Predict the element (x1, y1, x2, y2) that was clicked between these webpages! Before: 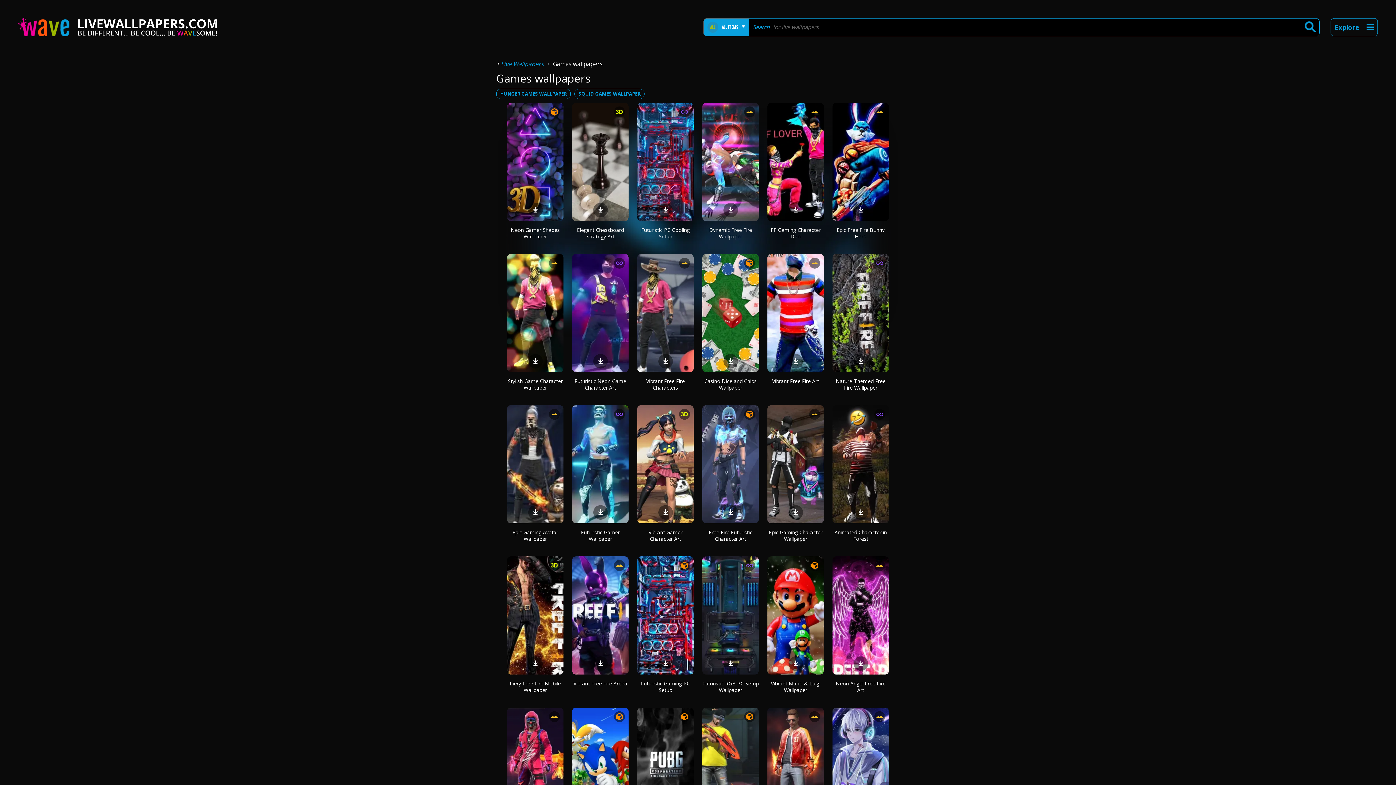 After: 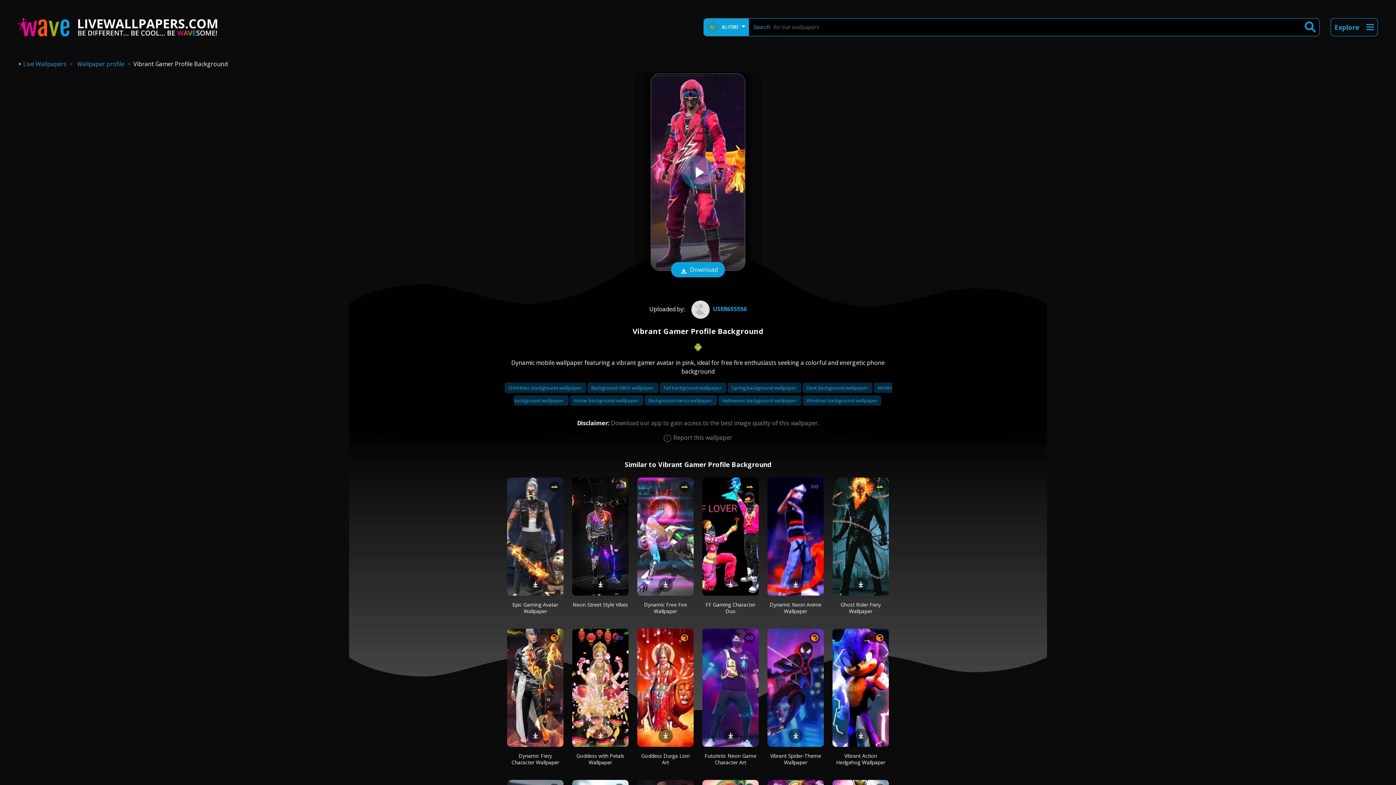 Action: bbox: (507, 708, 563, 826)